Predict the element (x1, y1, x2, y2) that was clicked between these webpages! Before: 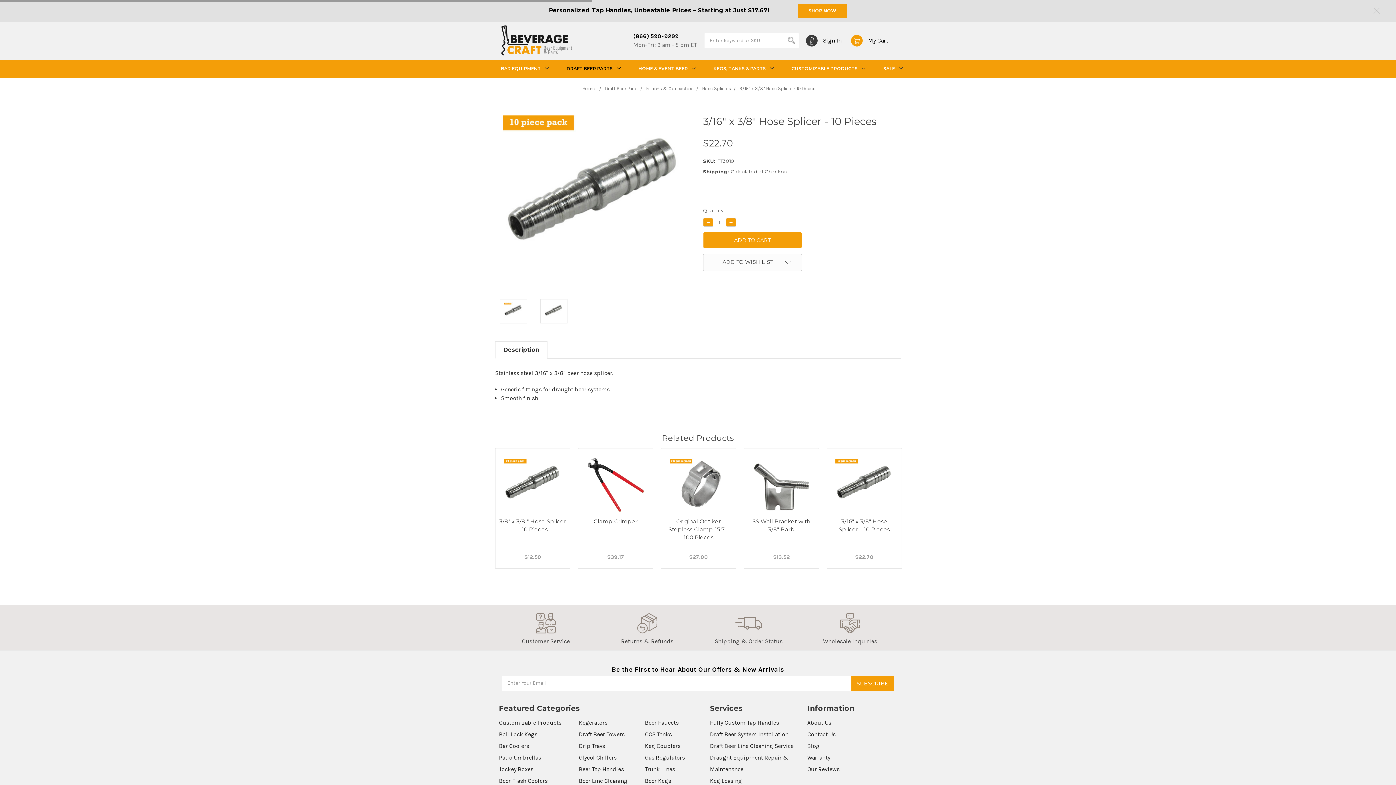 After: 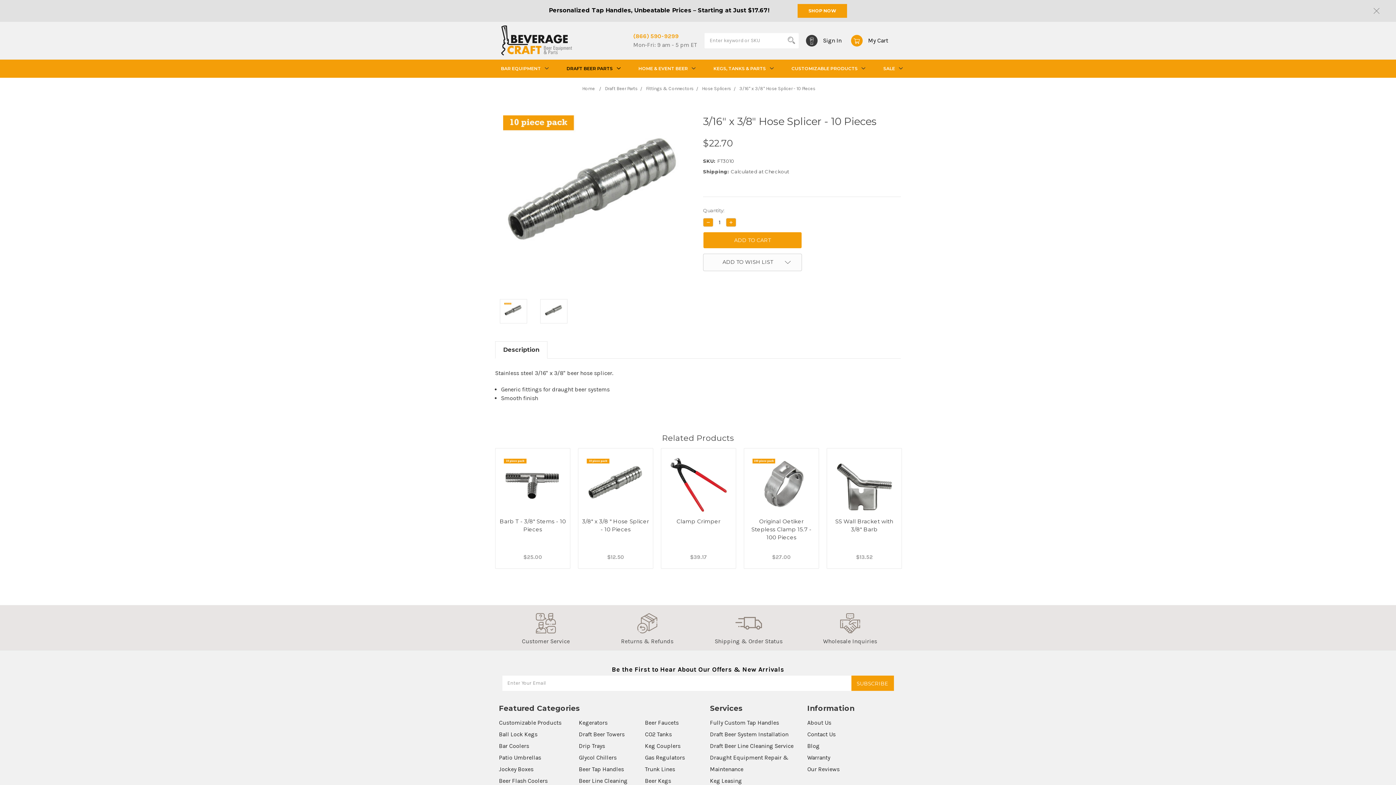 Action: bbox: (633, 31, 701, 40) label: (866) 590-9299